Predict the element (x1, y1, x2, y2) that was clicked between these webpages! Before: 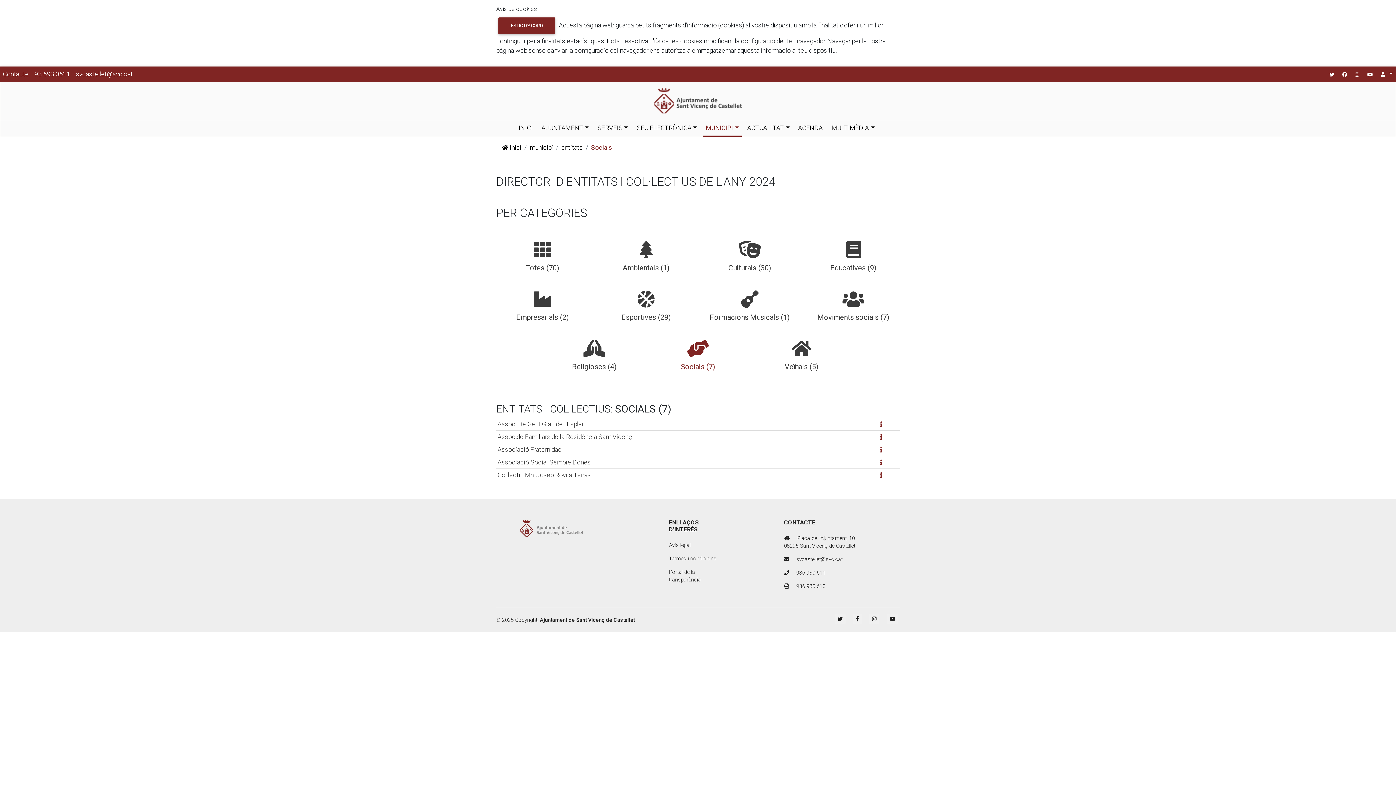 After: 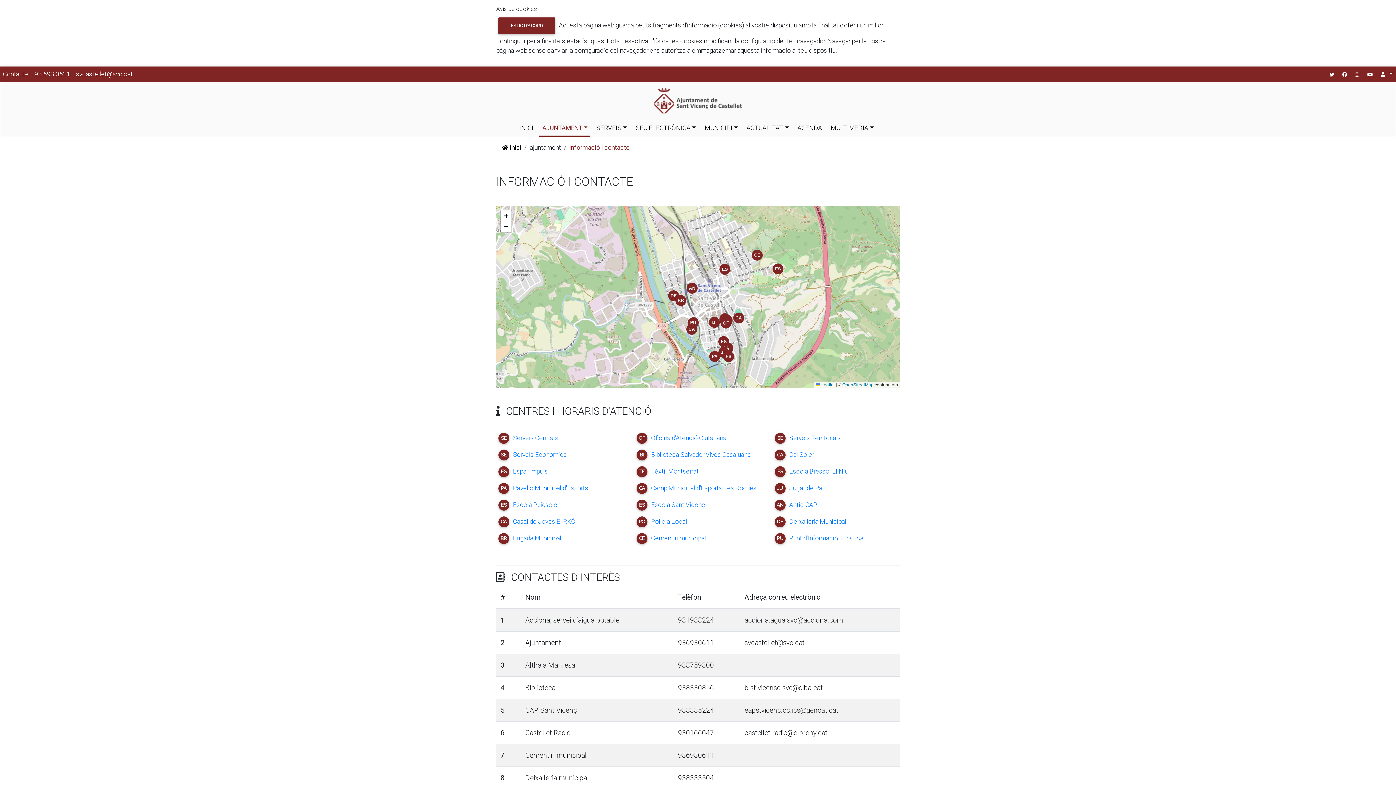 Action: label: svcastellet@svc.cat bbox: (73, 66, 135, 81)